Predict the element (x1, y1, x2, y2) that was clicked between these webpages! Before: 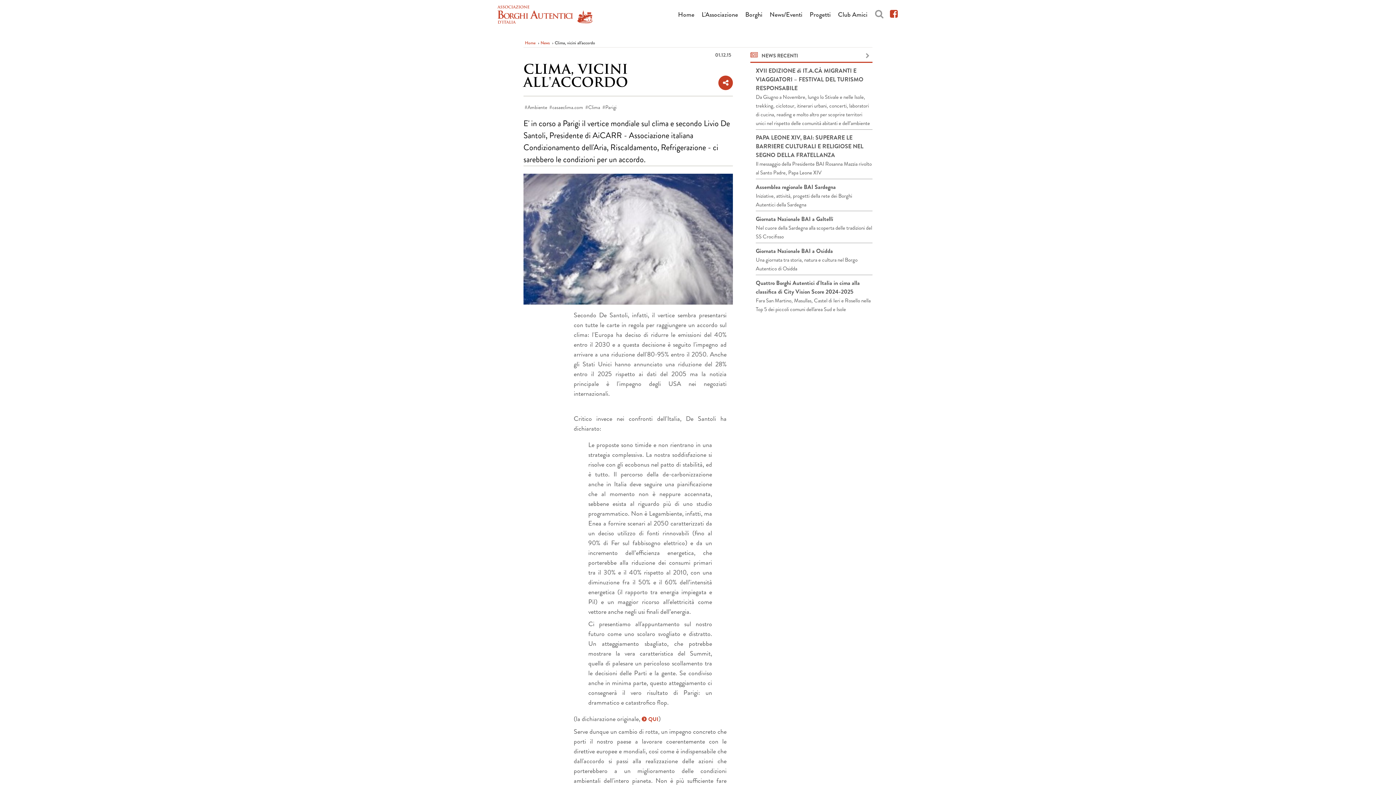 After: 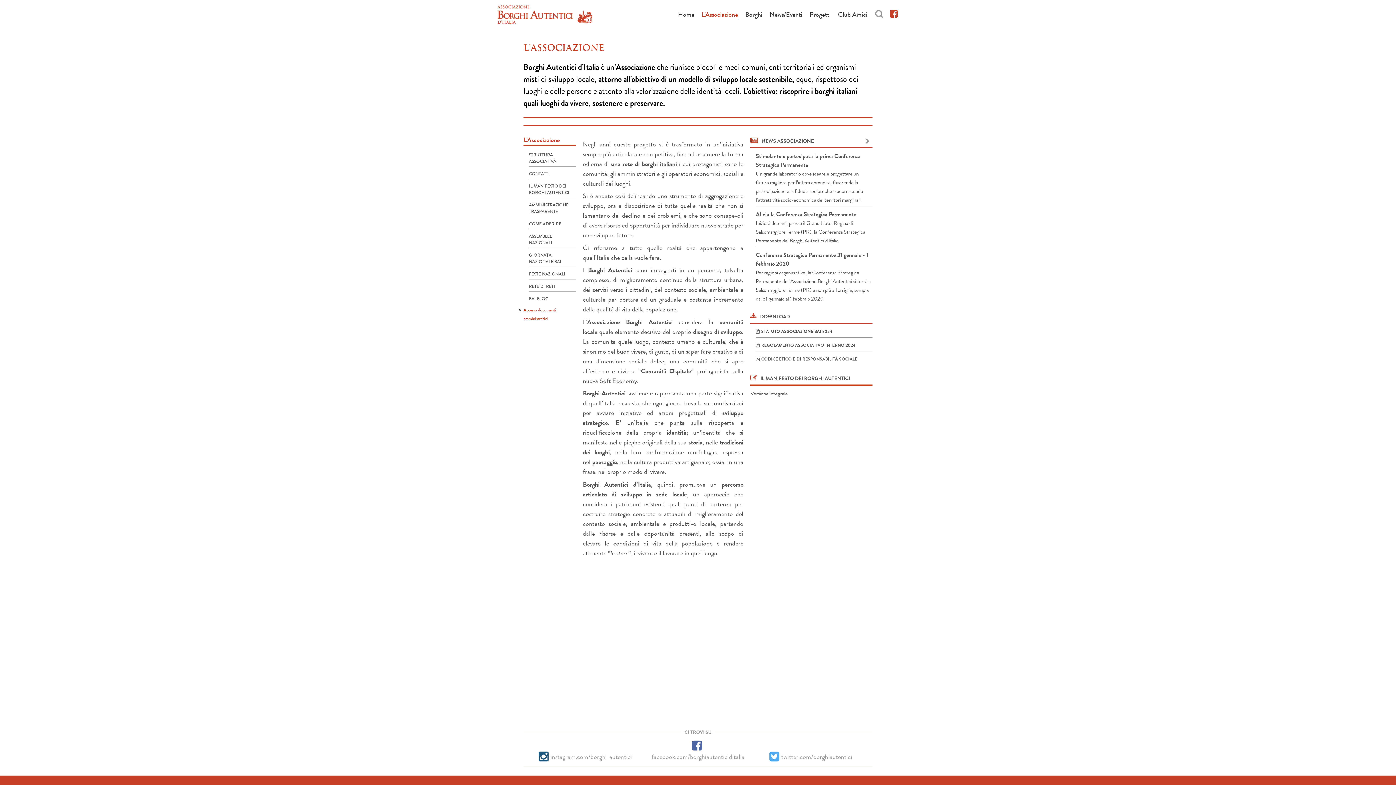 Action: label: L'Associazione bbox: (701, 9, 738, 19)